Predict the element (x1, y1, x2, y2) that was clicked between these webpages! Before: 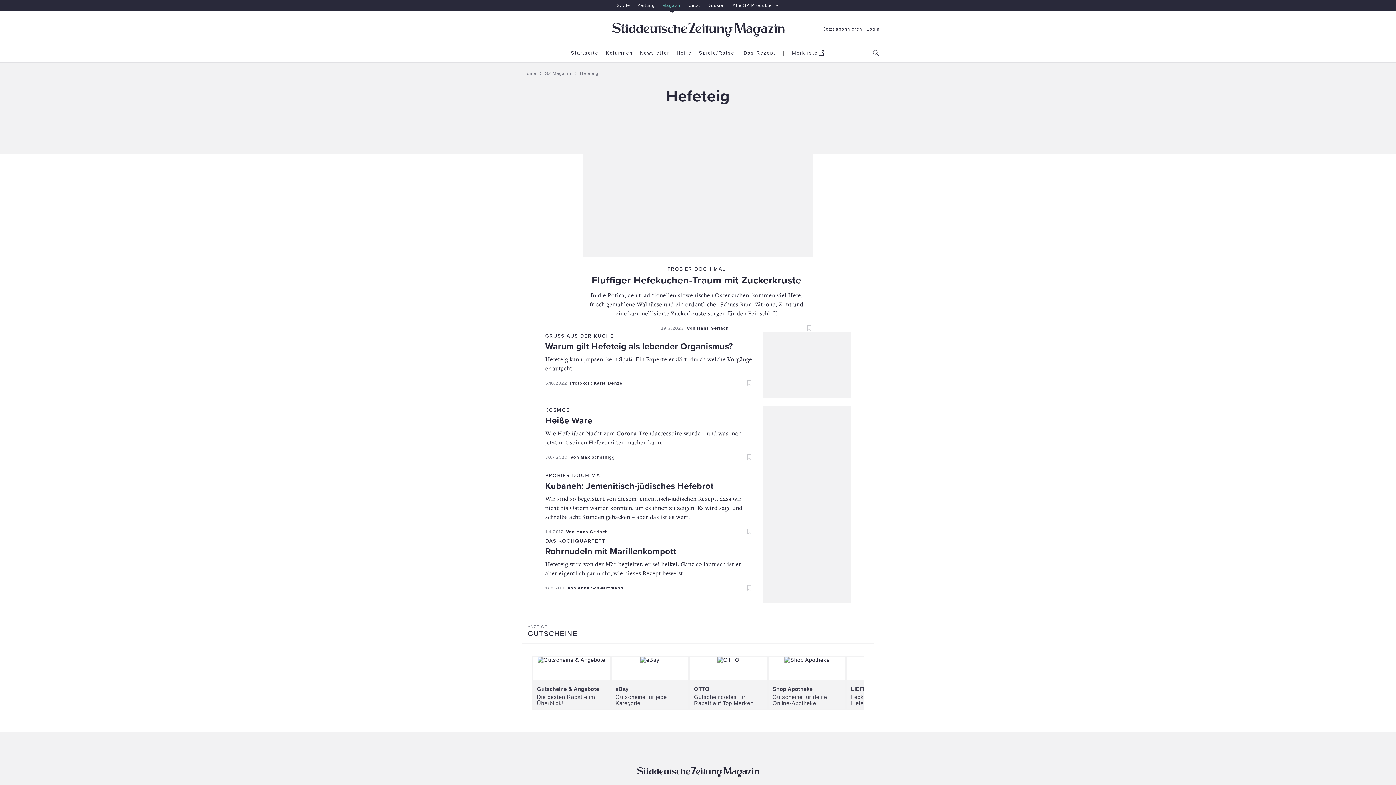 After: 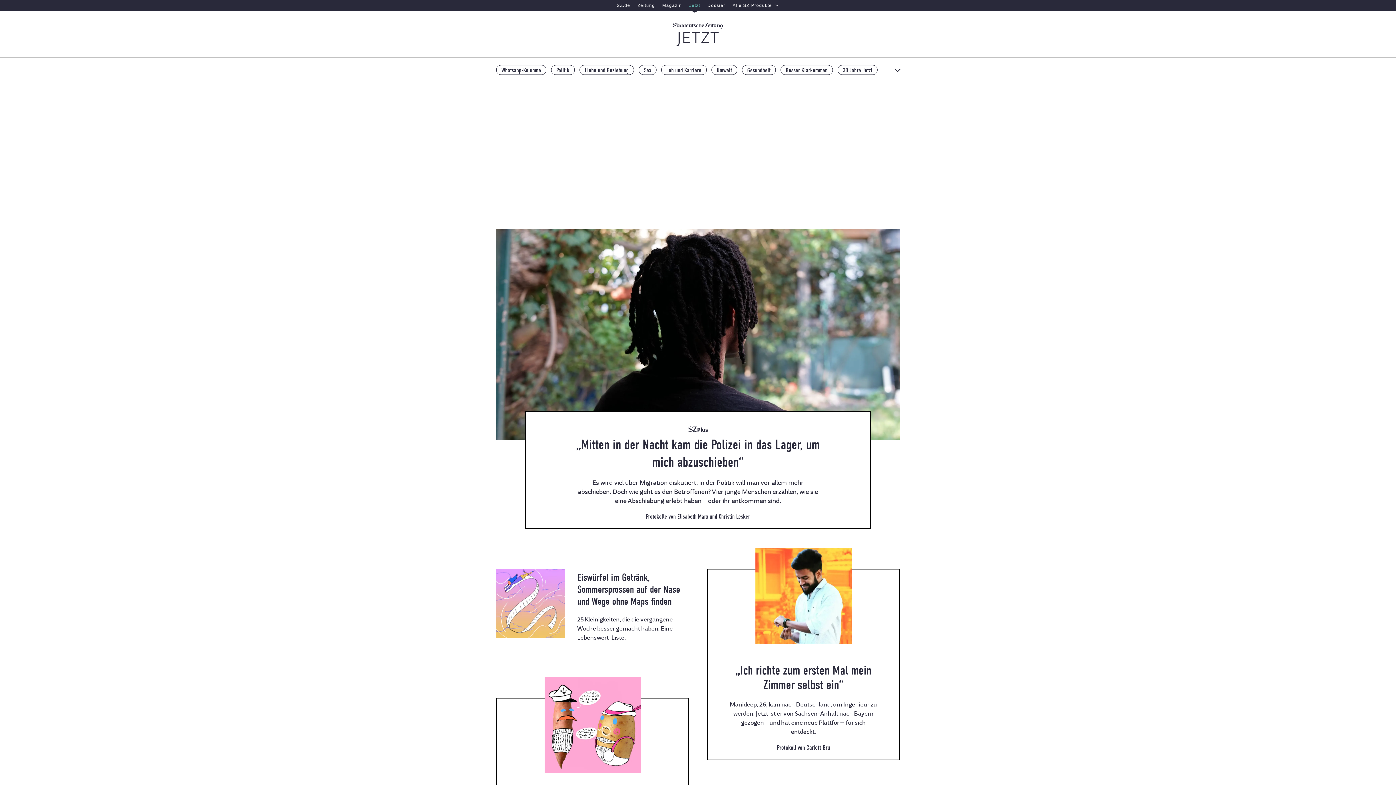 Action: bbox: (685, 0, 704, 10) label: Jetzt